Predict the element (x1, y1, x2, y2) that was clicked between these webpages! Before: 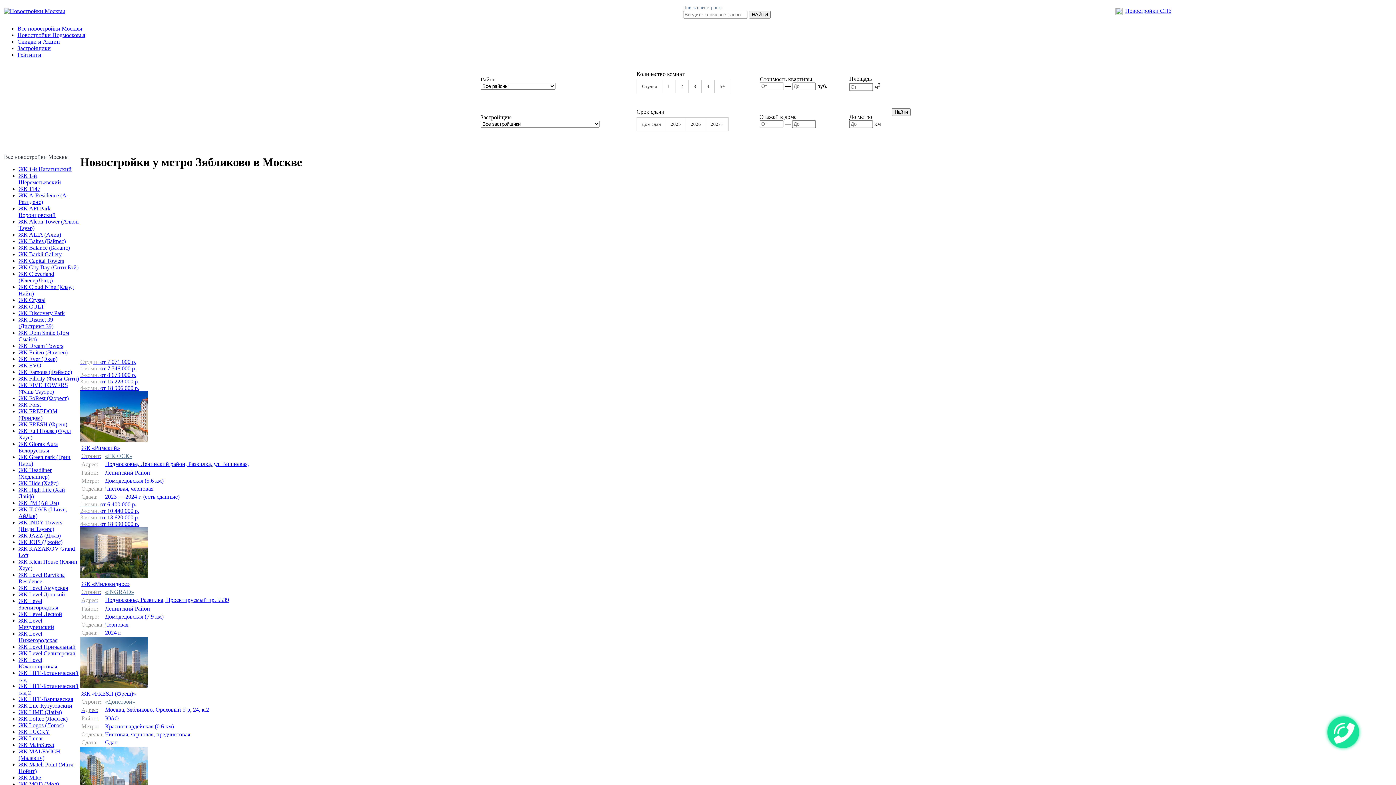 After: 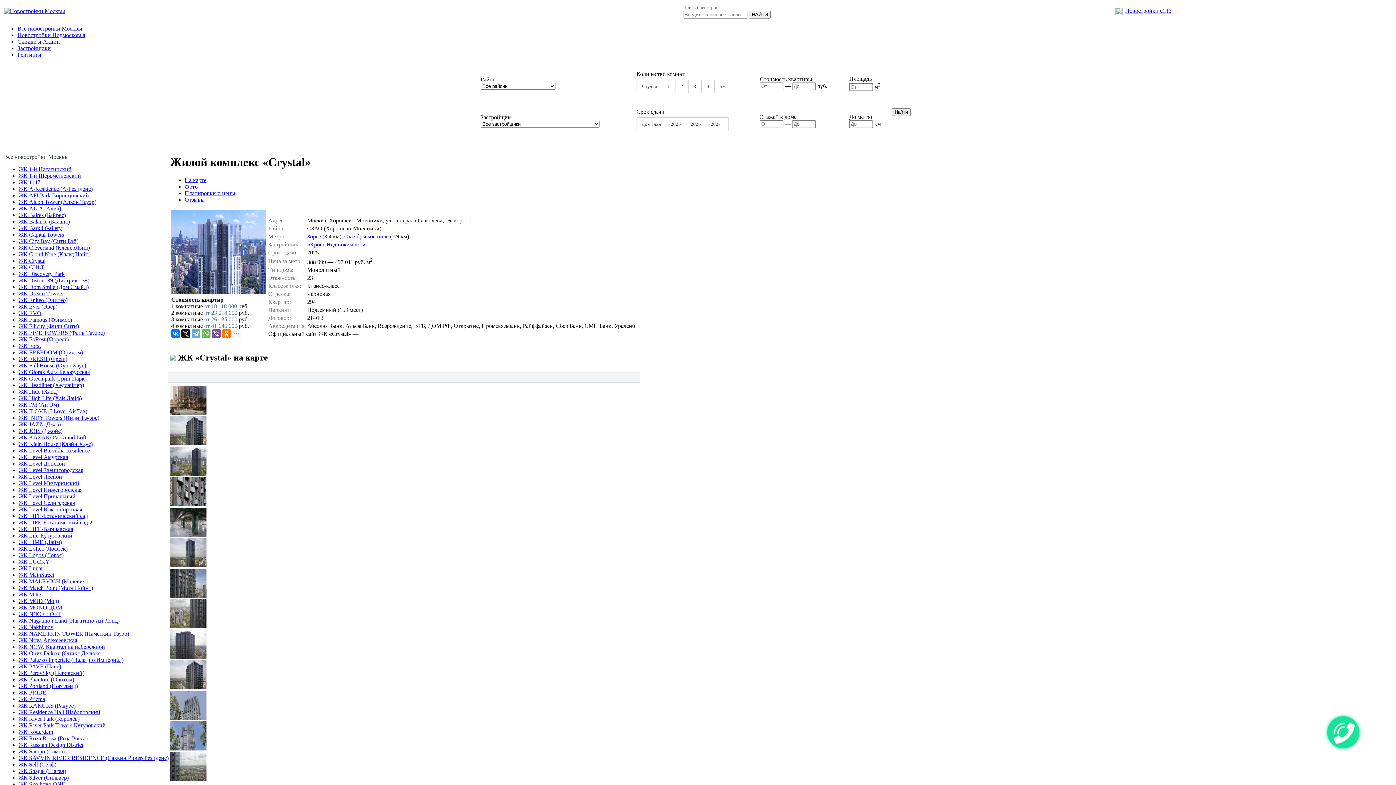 Action: label: ЖК Crystal bbox: (18, 297, 45, 303)